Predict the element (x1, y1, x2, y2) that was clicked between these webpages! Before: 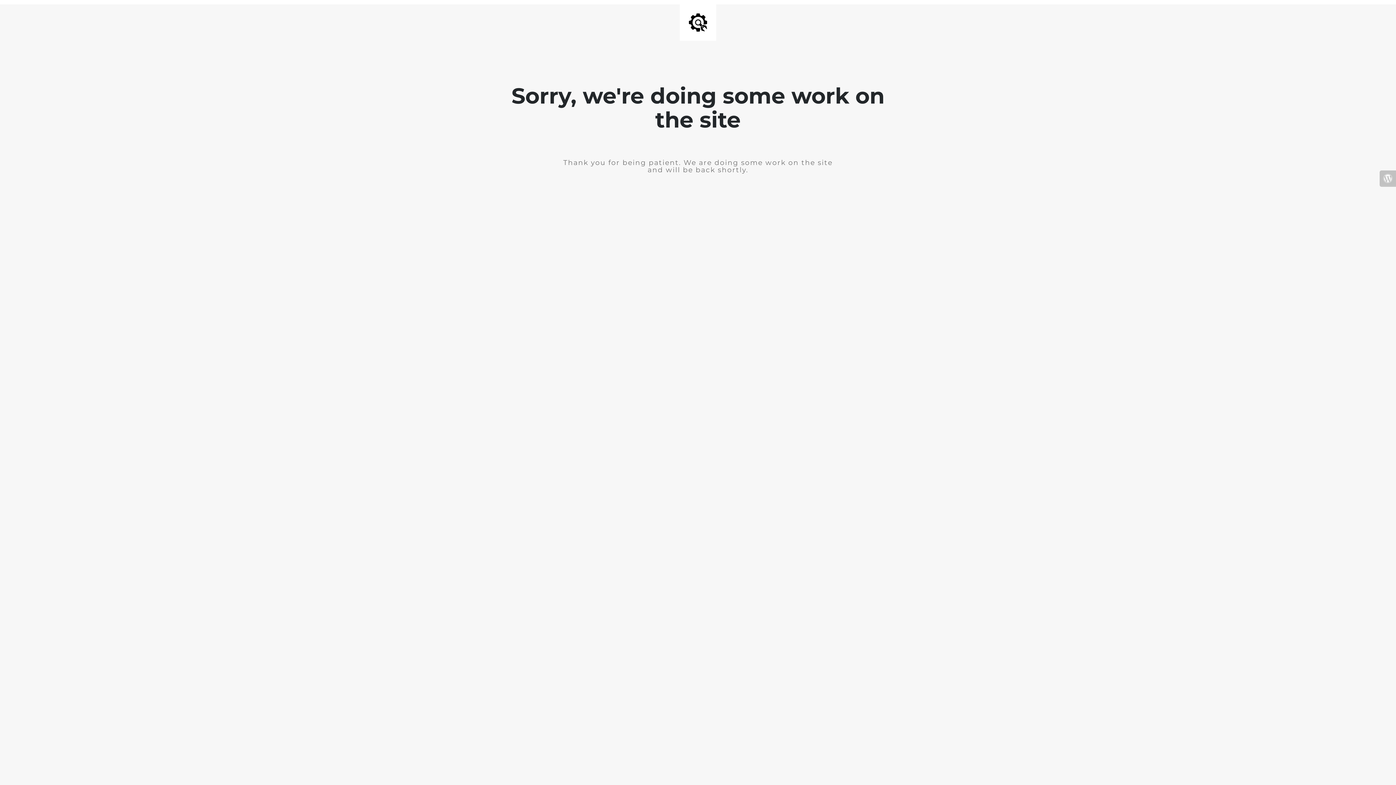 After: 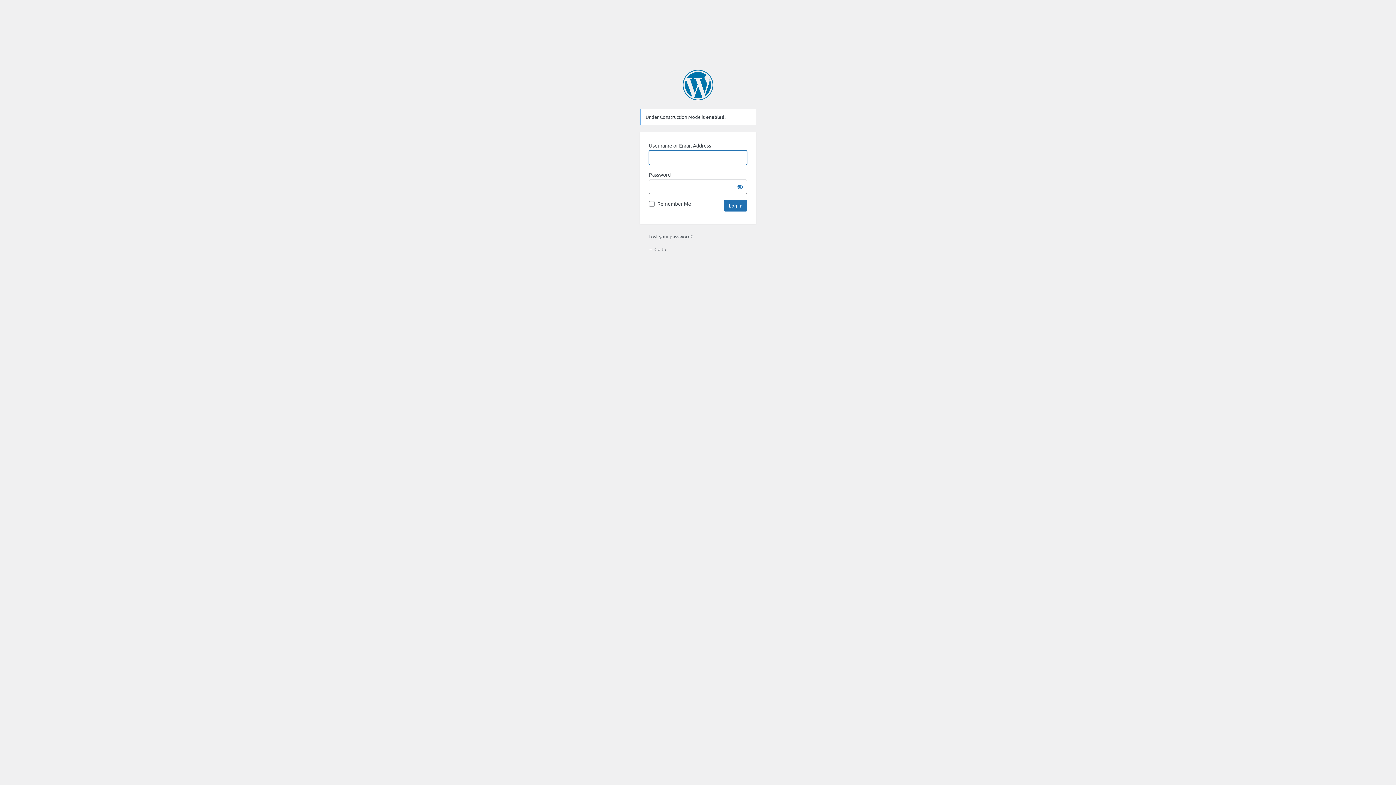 Action: bbox: (1380, 170, 1396, 186)